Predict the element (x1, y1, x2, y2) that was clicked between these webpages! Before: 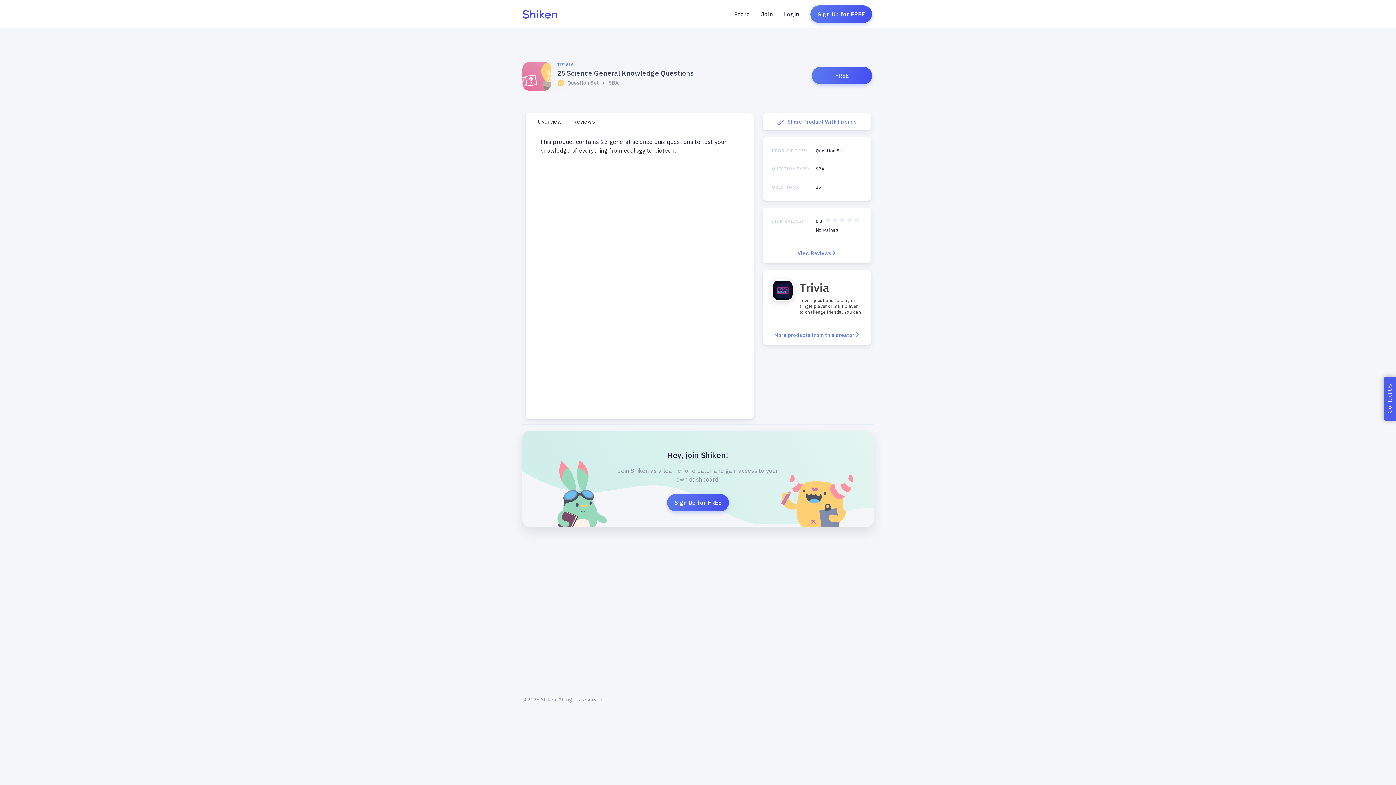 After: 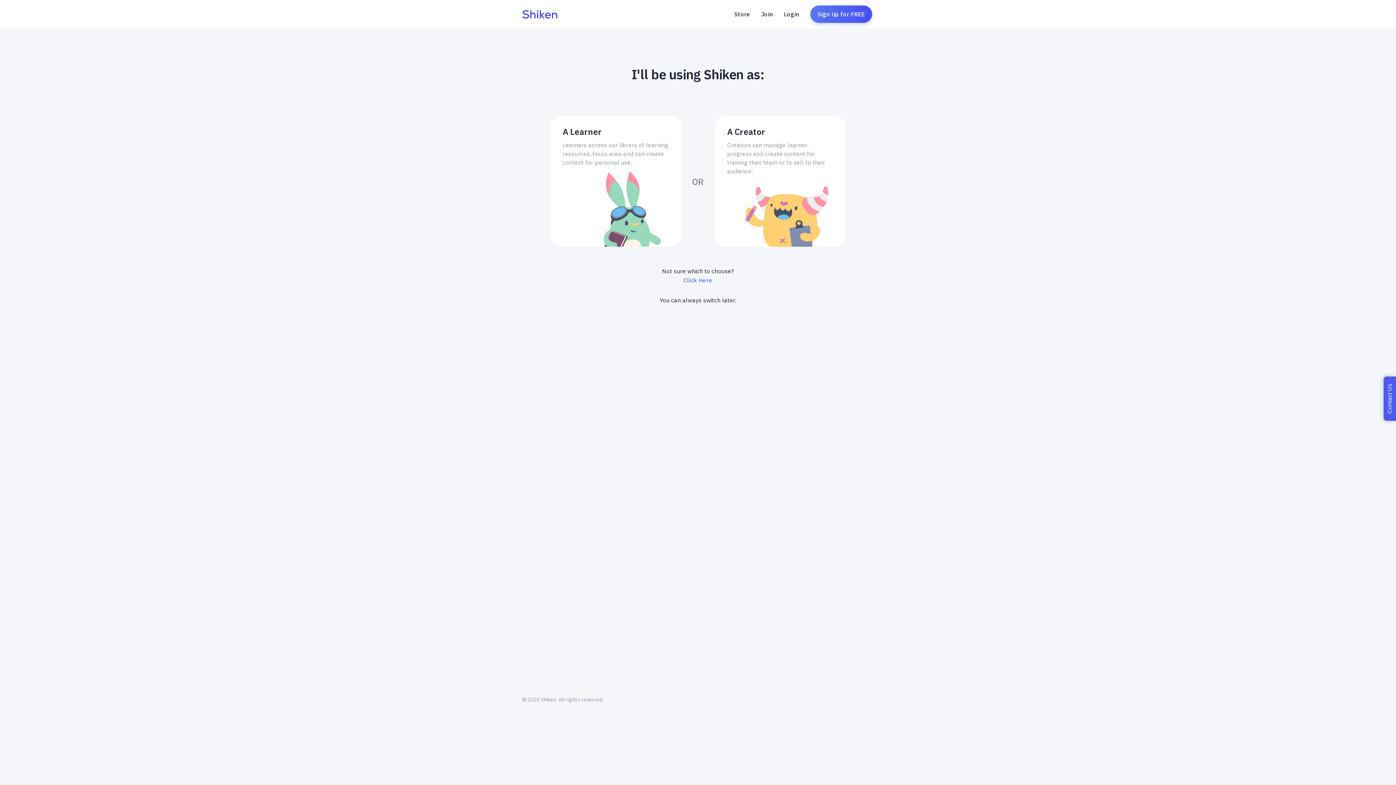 Action: label: Sign Up for FREE bbox: (808, 4, 874, 24)